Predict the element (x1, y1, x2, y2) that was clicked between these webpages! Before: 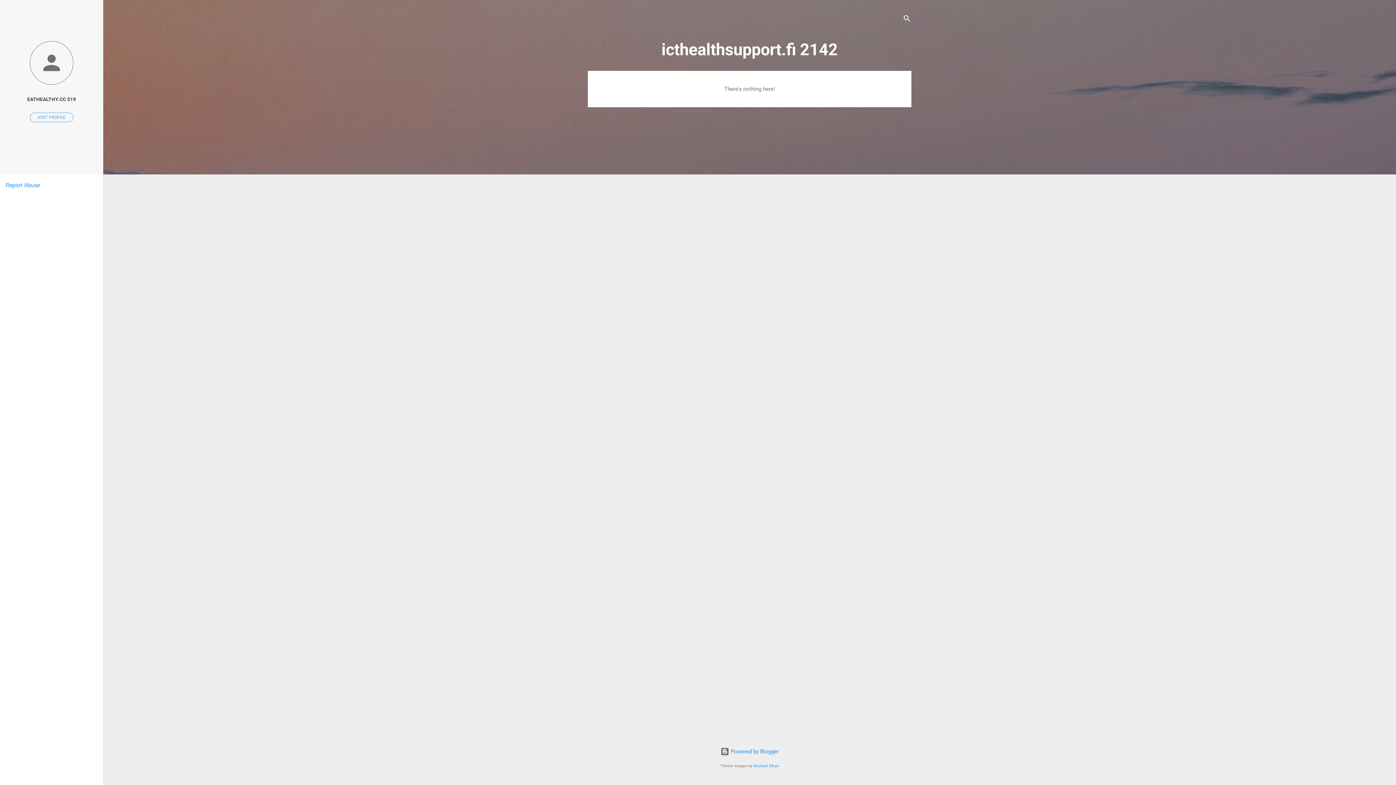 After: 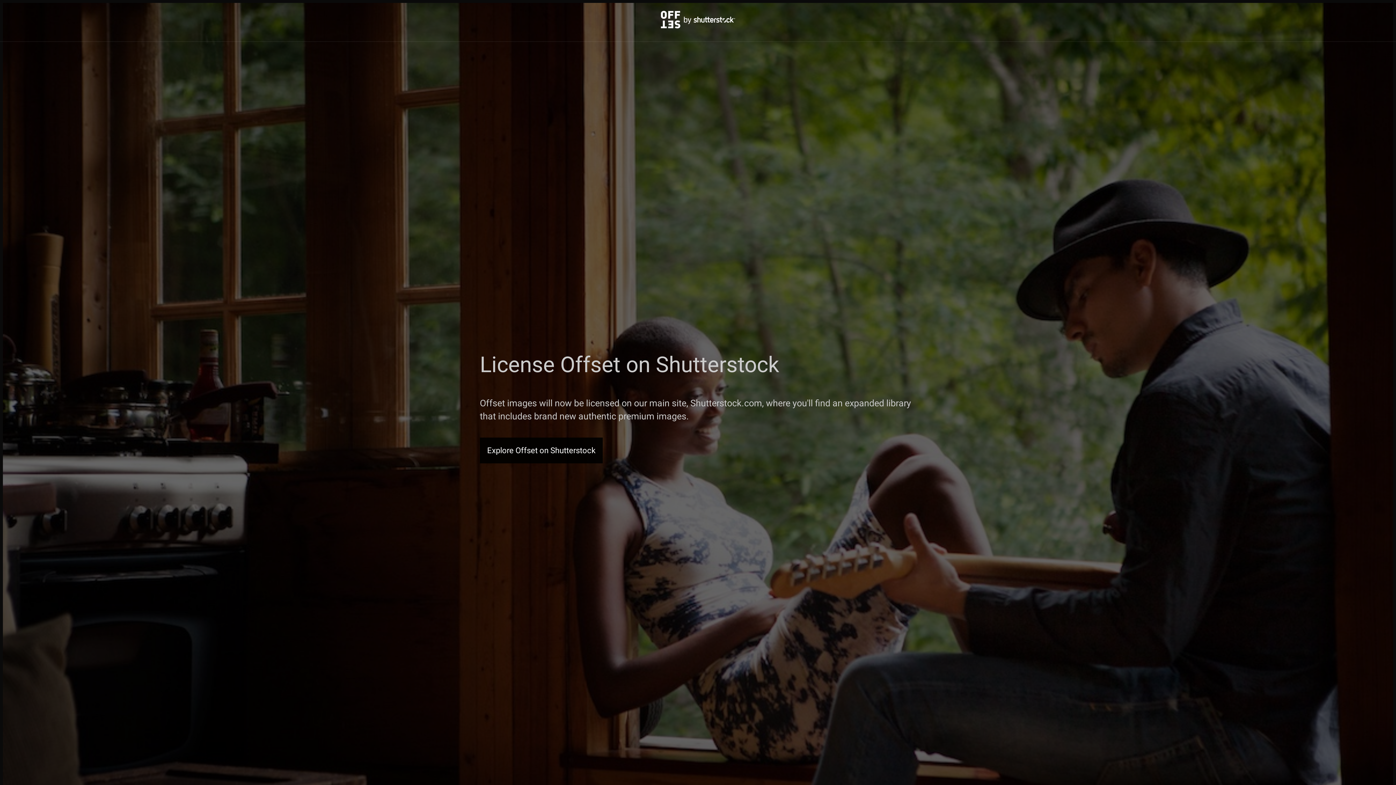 Action: bbox: (753, 764, 779, 768) label: Michael Elkan